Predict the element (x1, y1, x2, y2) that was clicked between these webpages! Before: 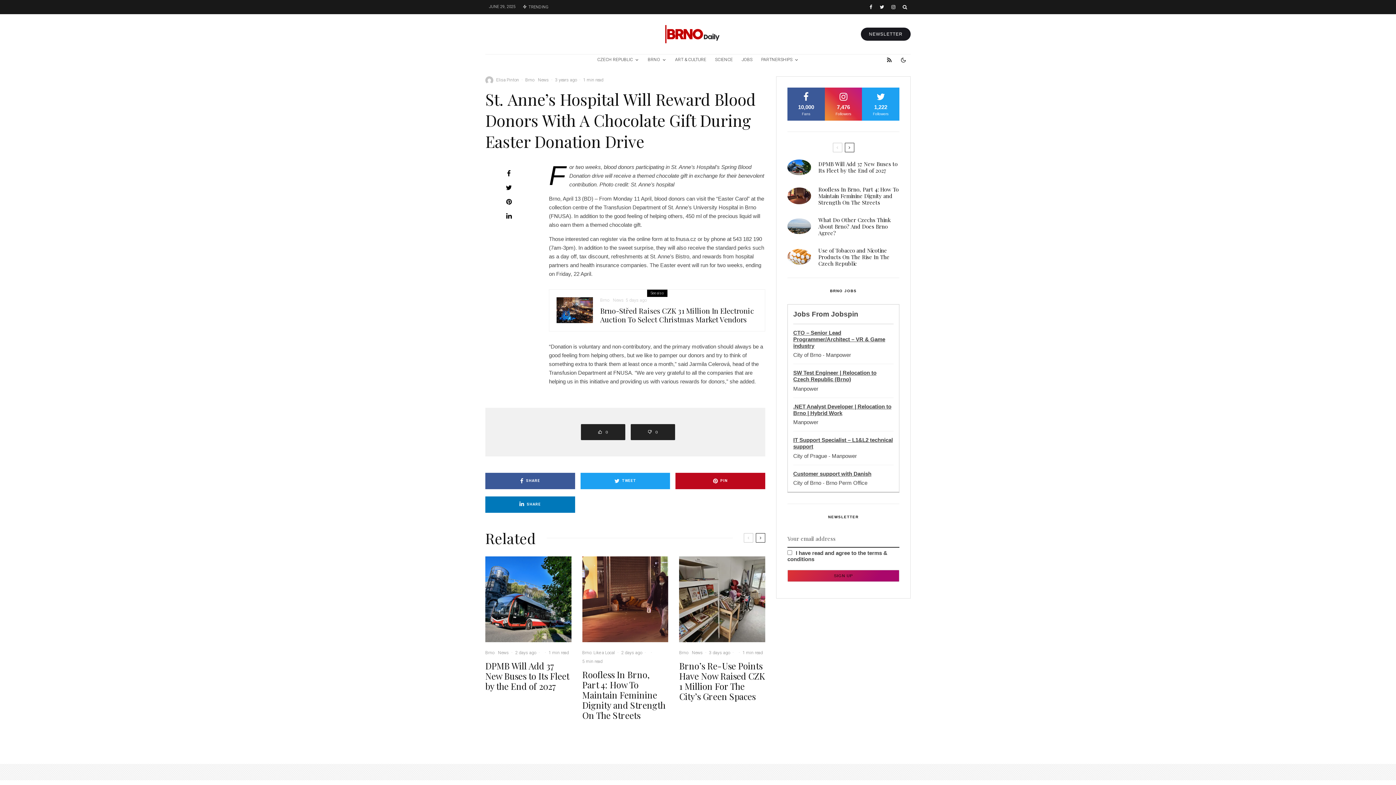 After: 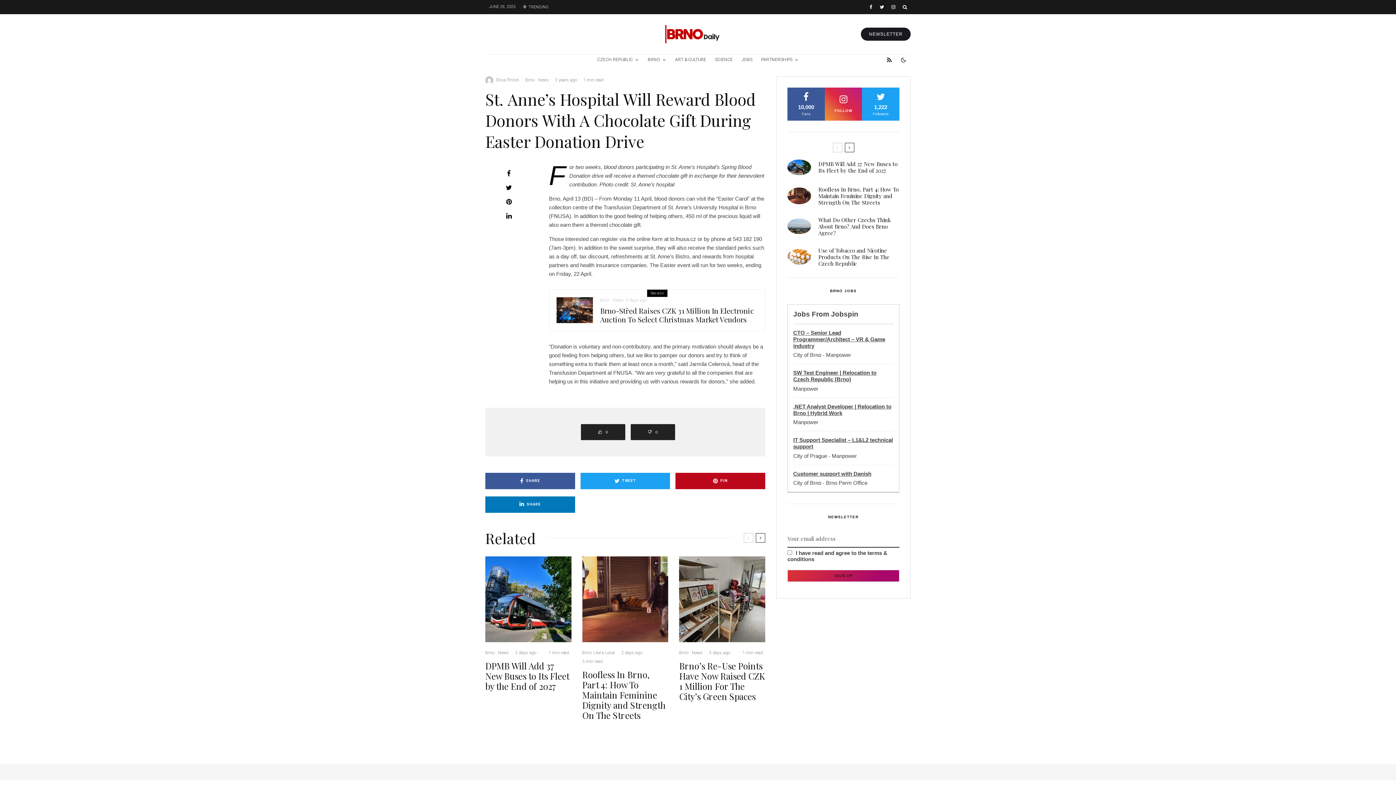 Action: label: FOLLOW
7,476
Followers bbox: (824, 90, 862, 117)